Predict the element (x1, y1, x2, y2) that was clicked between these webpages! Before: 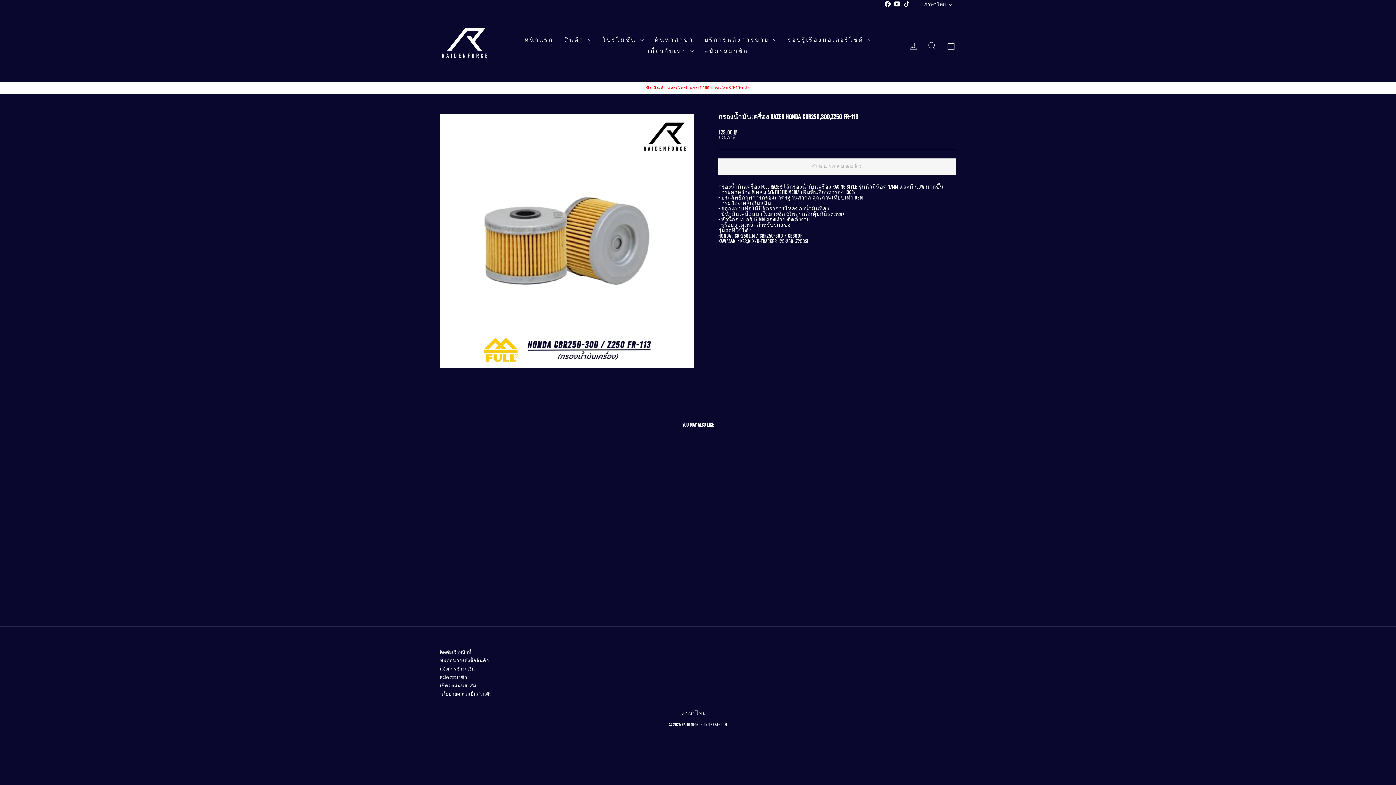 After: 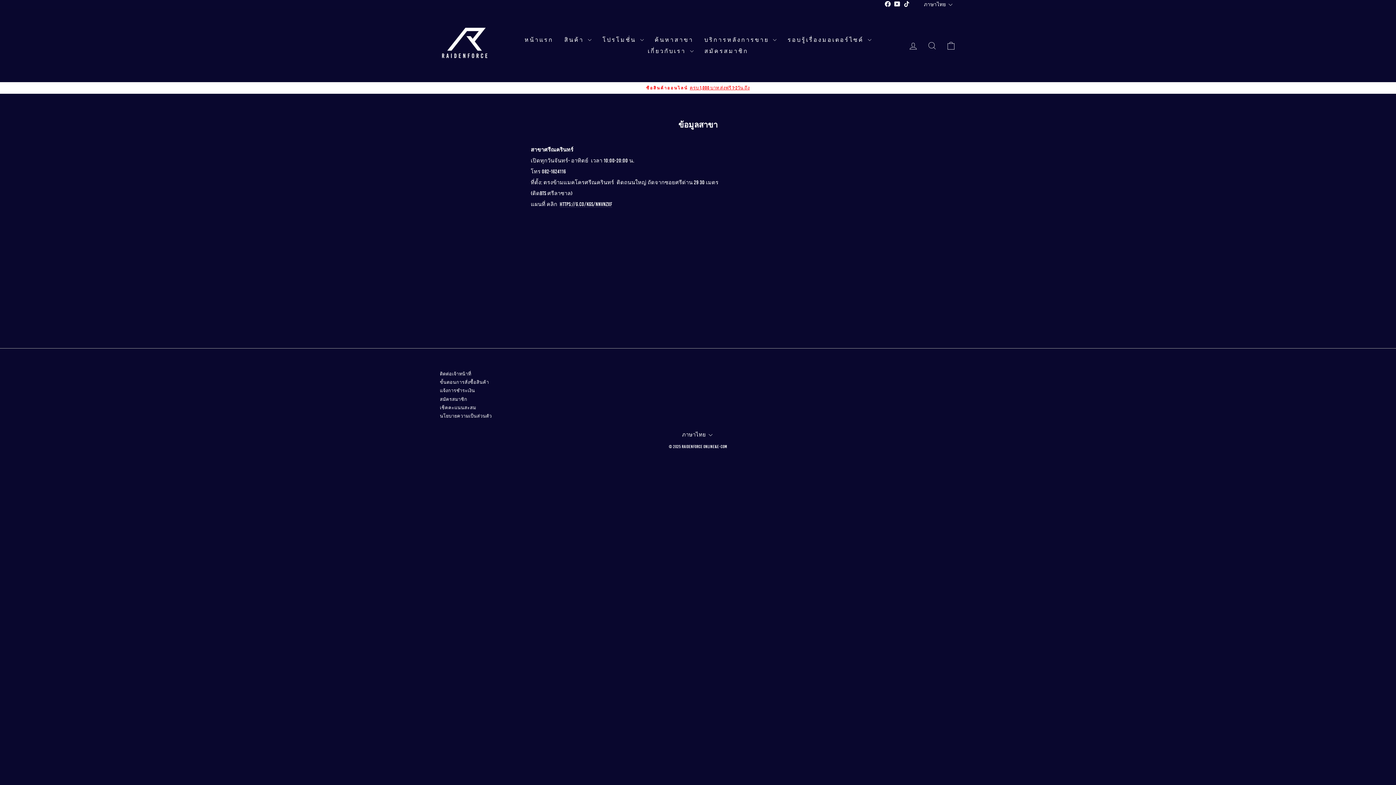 Action: label: ค้นหาสาขา bbox: (649, 34, 699, 45)